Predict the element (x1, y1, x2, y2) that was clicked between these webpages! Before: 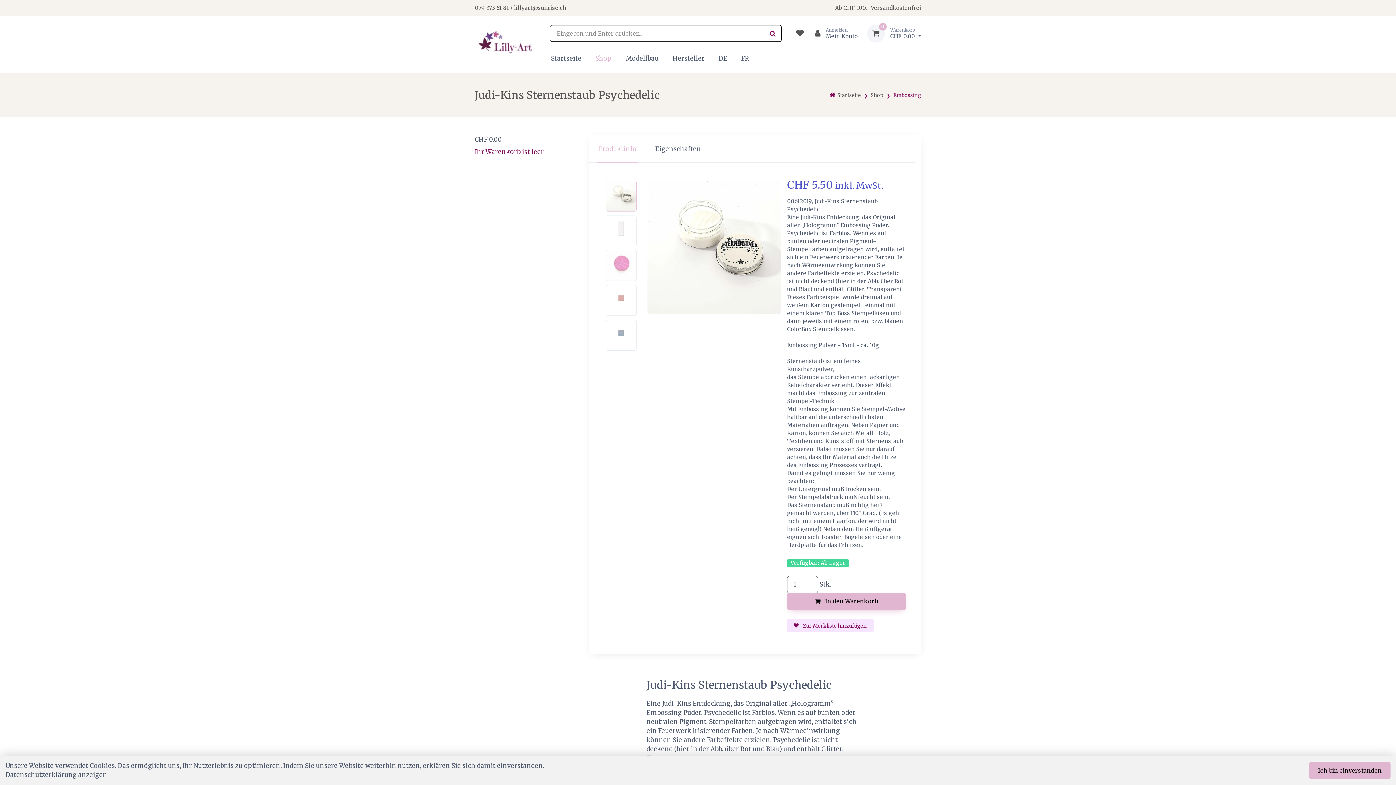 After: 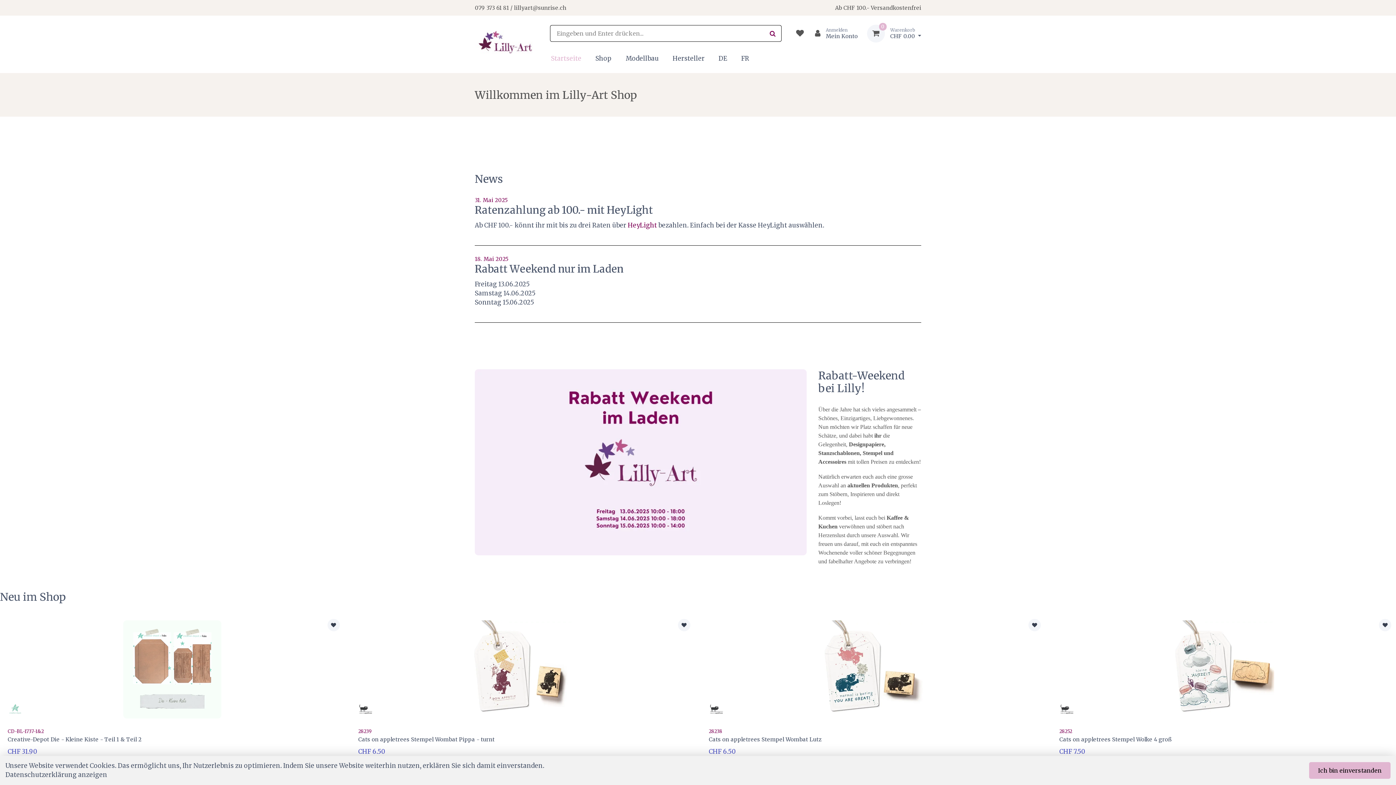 Action: bbox: (544, 47, 588, 68) label: Startseite